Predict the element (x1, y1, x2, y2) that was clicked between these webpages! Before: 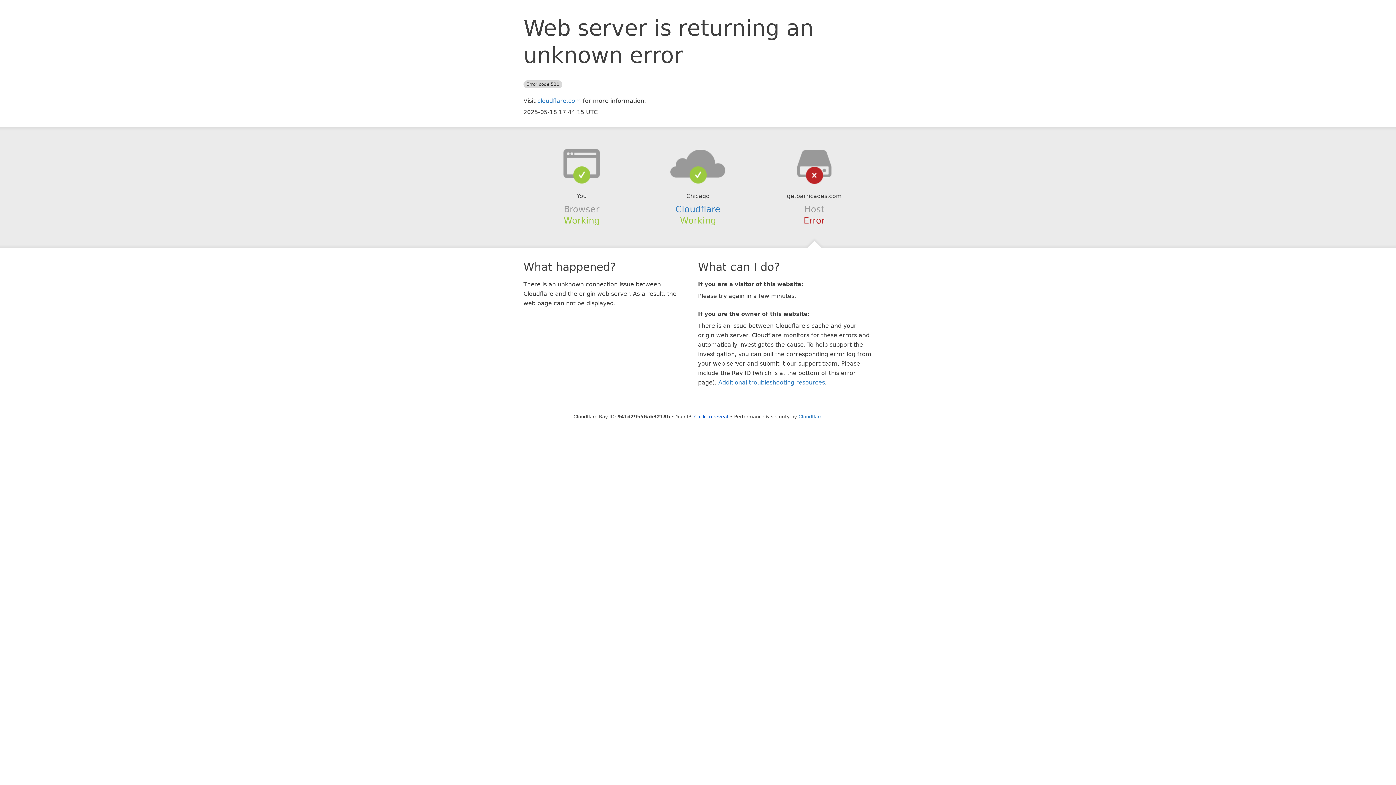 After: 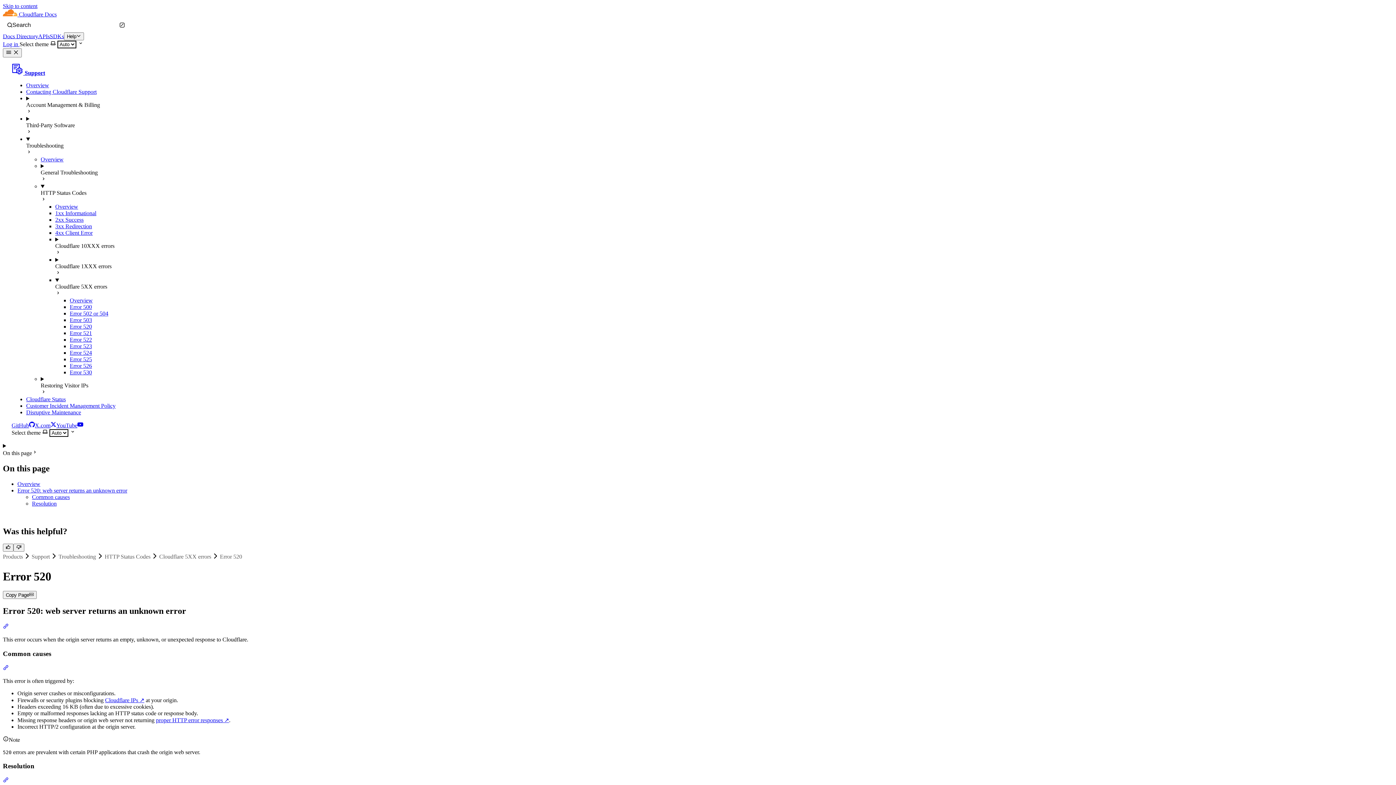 Action: bbox: (718, 379, 825, 386) label: Additional troubleshooting resources